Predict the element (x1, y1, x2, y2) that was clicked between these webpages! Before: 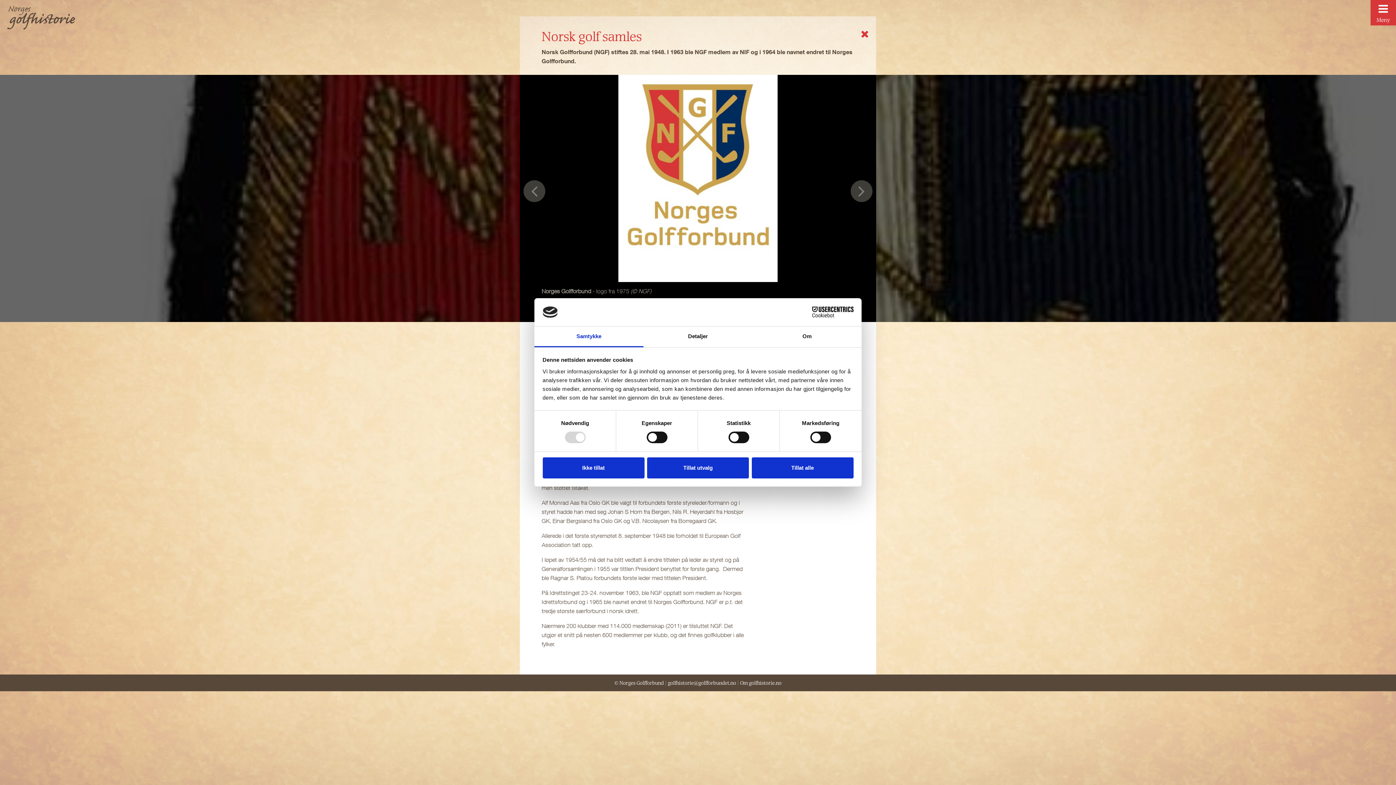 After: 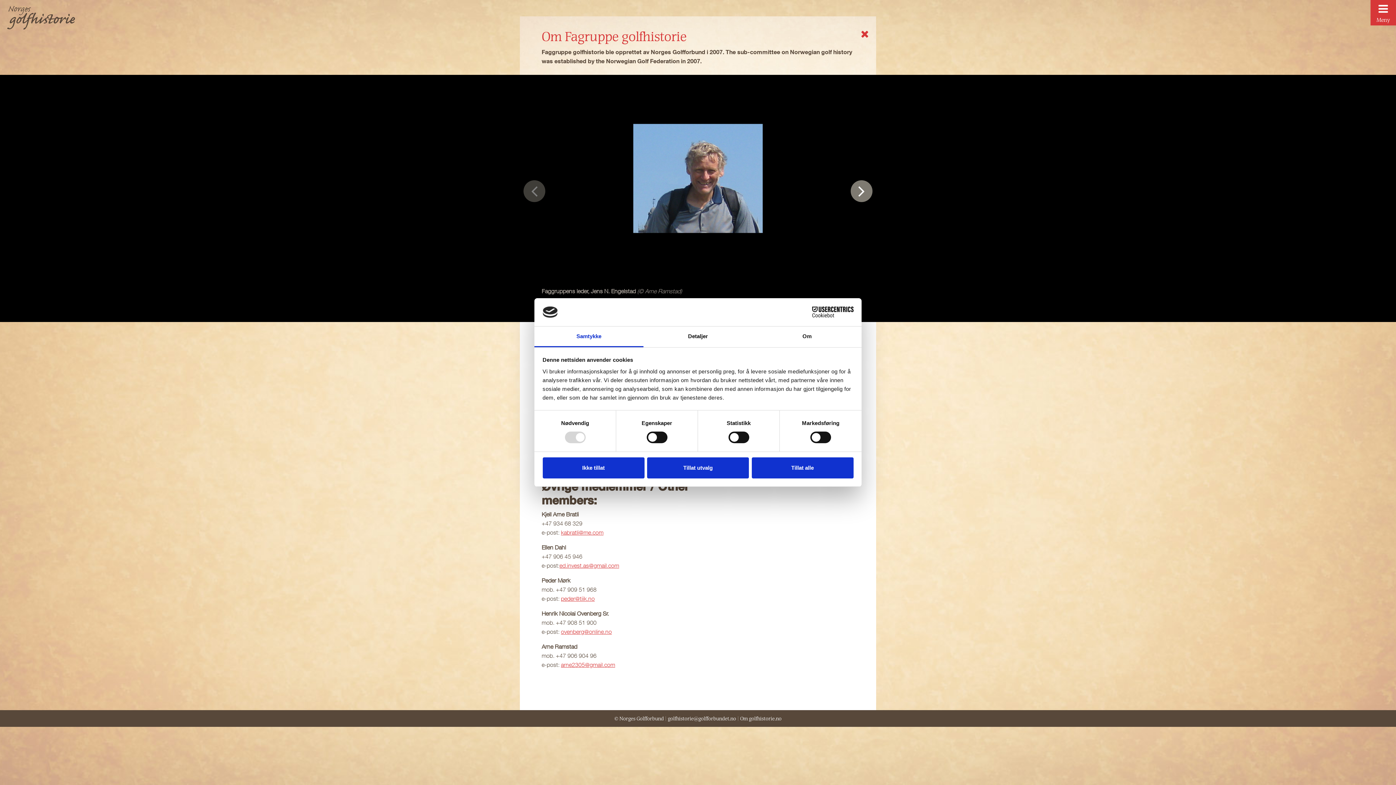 Action: label: Om golfhistorie.no bbox: (740, 679, 781, 687)